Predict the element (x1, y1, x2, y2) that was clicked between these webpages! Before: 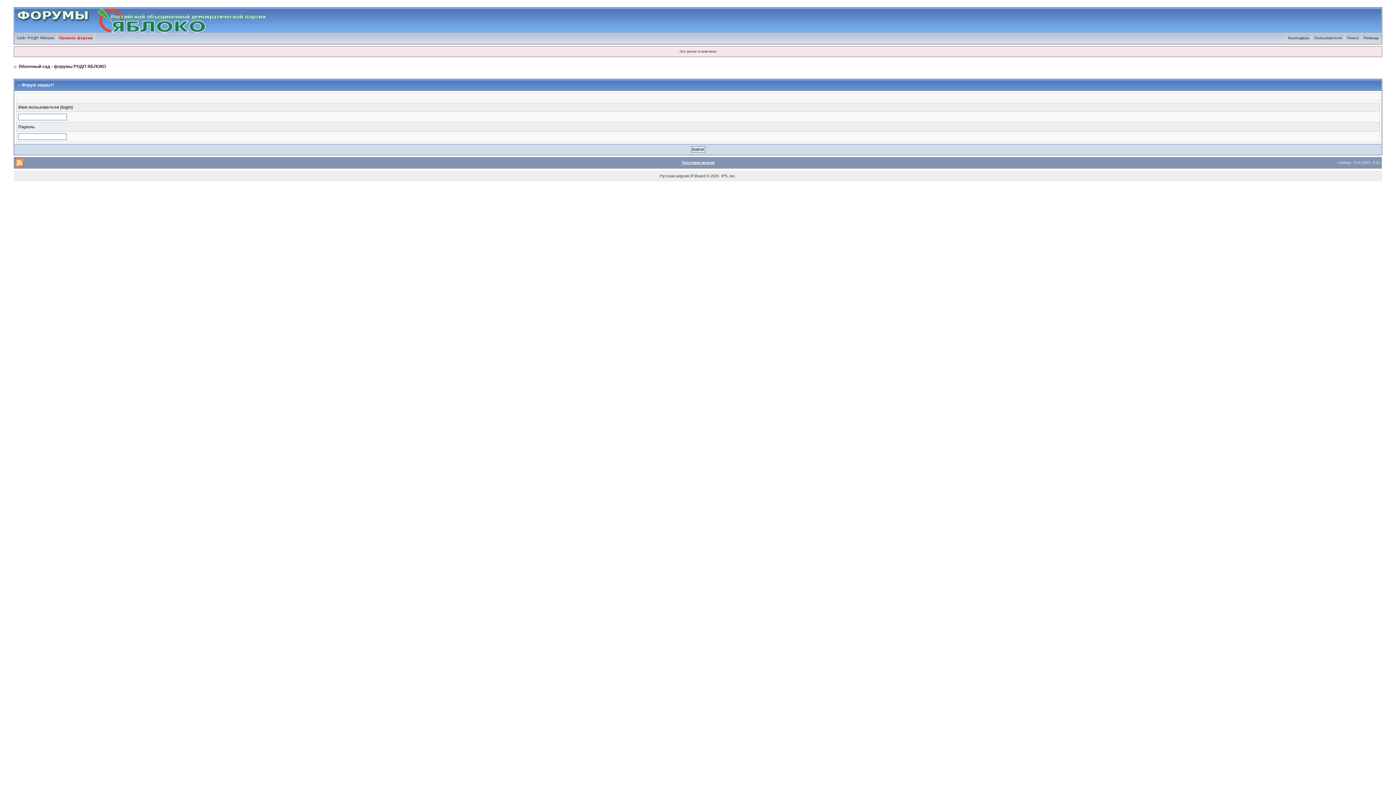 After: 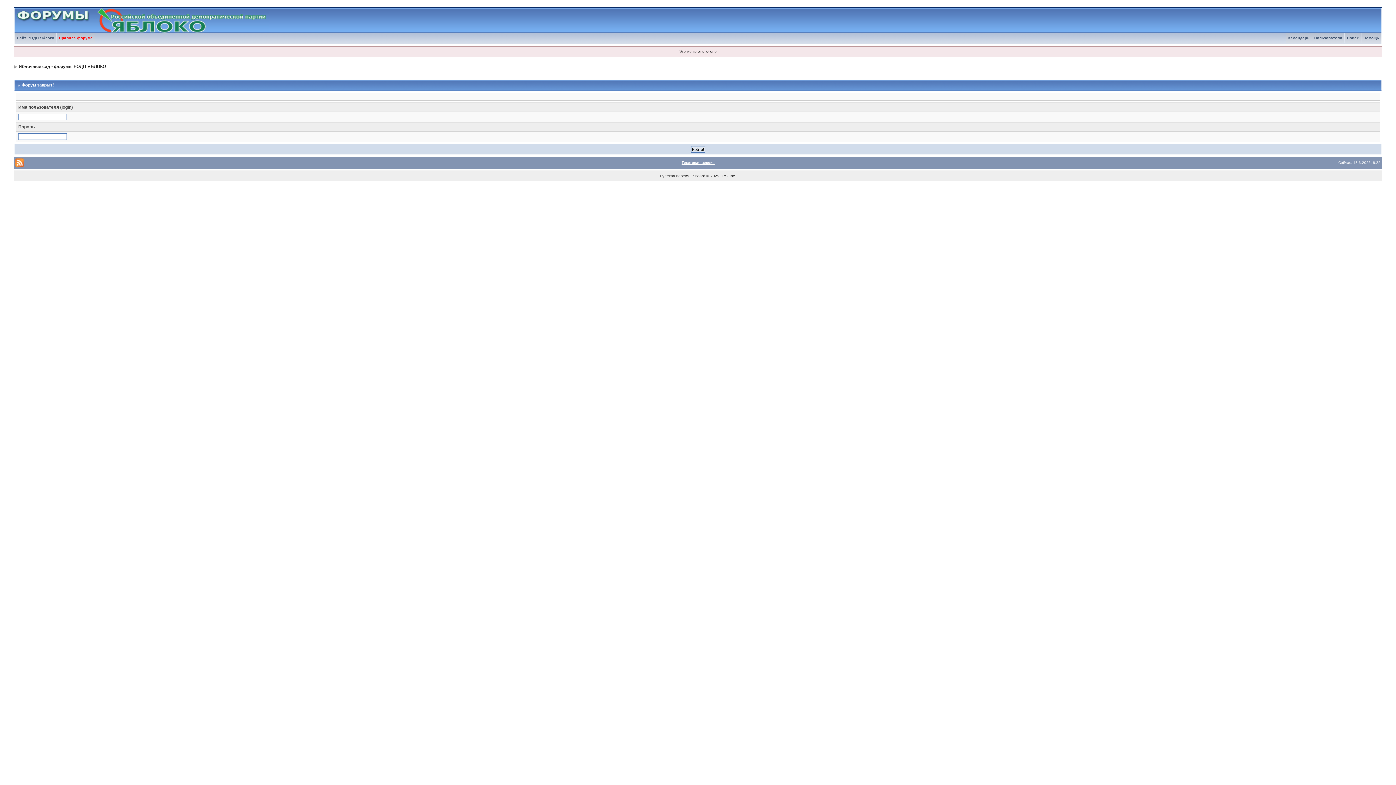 Action: bbox: (681, 160, 714, 164) label: Текстовая версия